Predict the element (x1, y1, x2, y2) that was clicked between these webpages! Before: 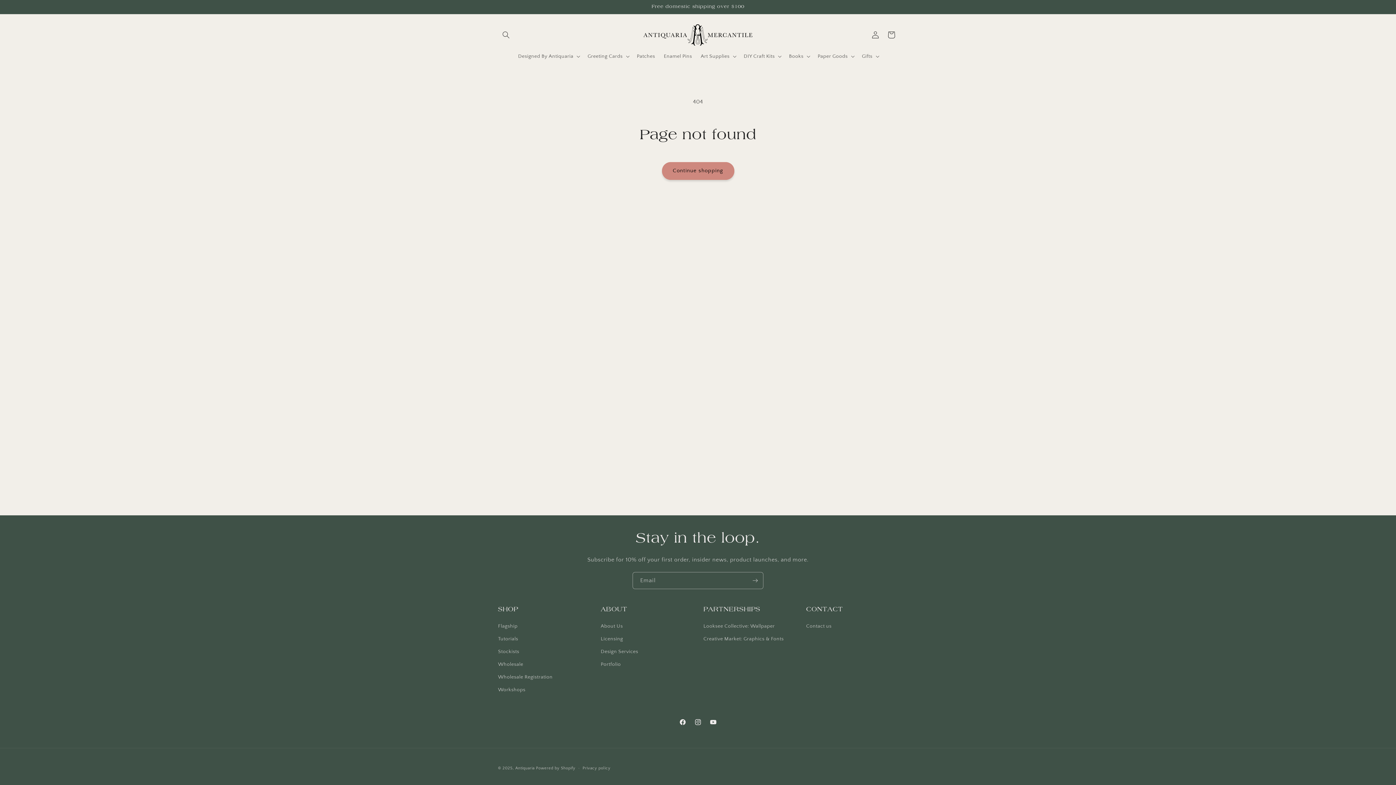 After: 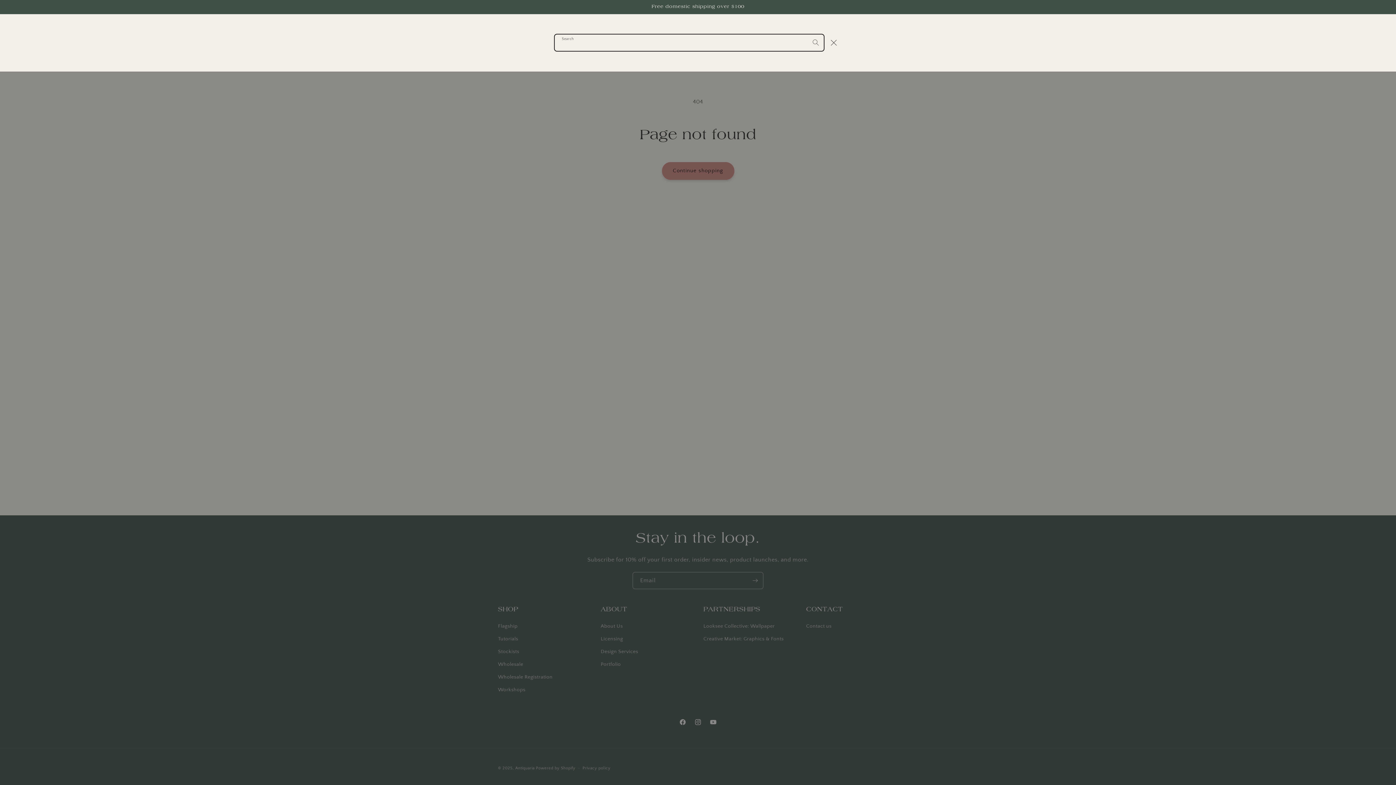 Action: label: Search bbox: (498, 27, 514, 43)